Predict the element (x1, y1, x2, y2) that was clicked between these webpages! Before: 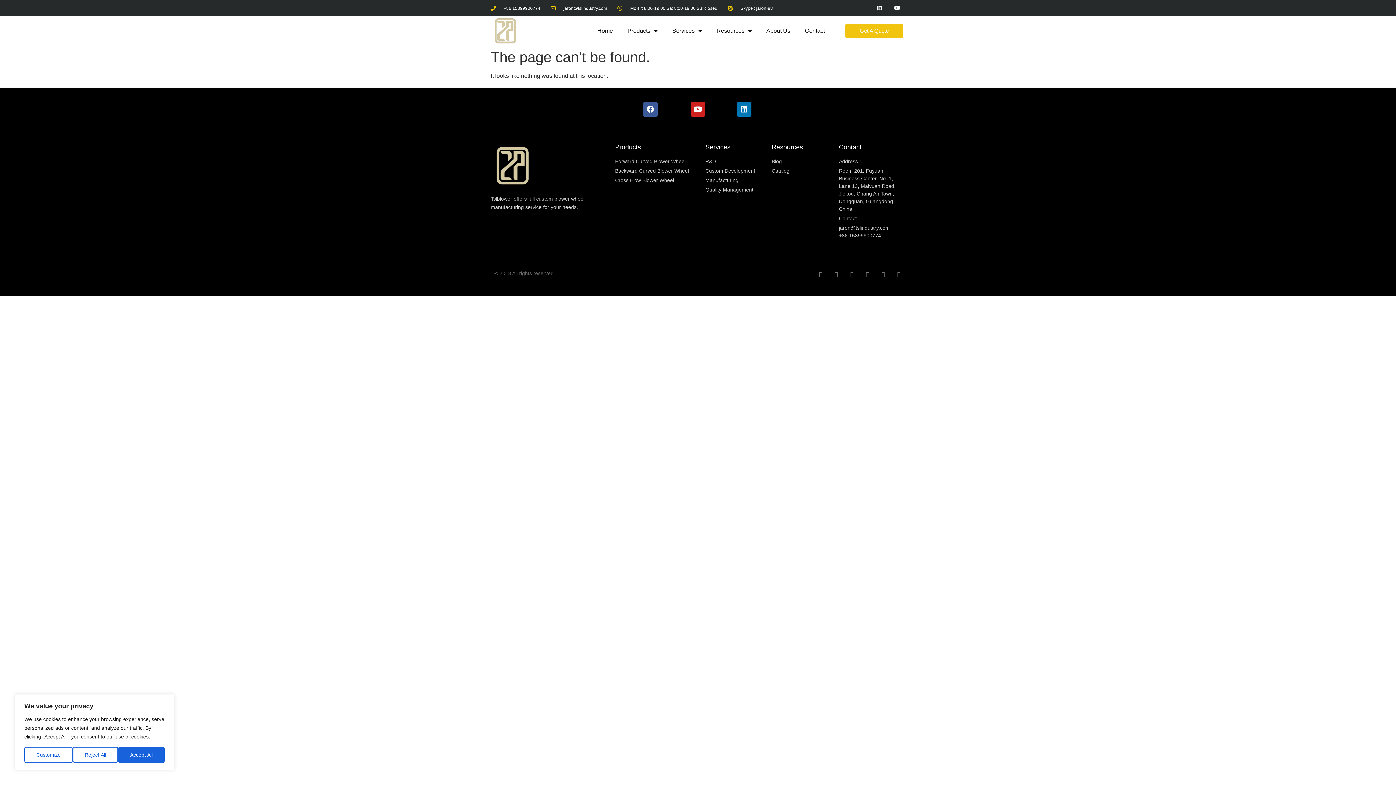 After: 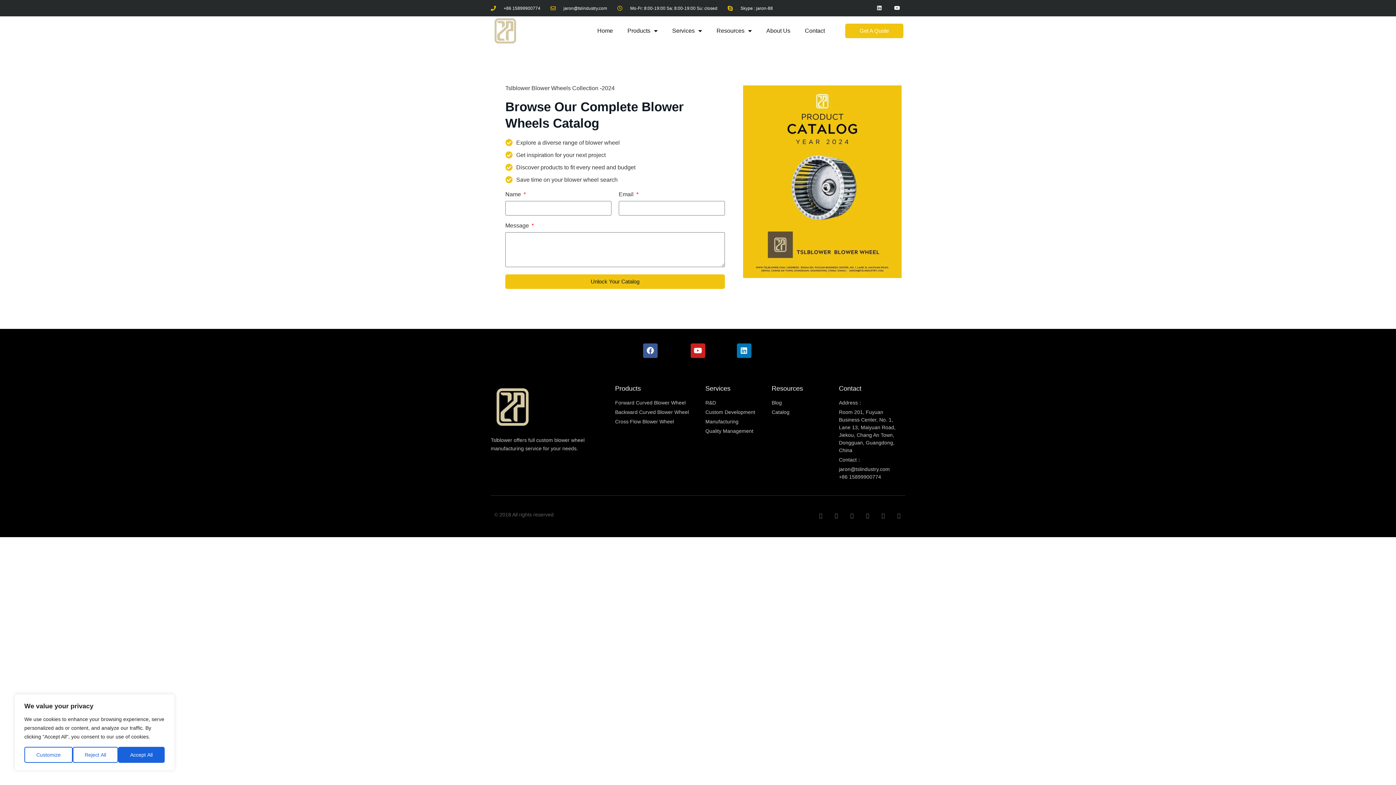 Action: bbox: (771, 167, 839, 174) label: Catalog